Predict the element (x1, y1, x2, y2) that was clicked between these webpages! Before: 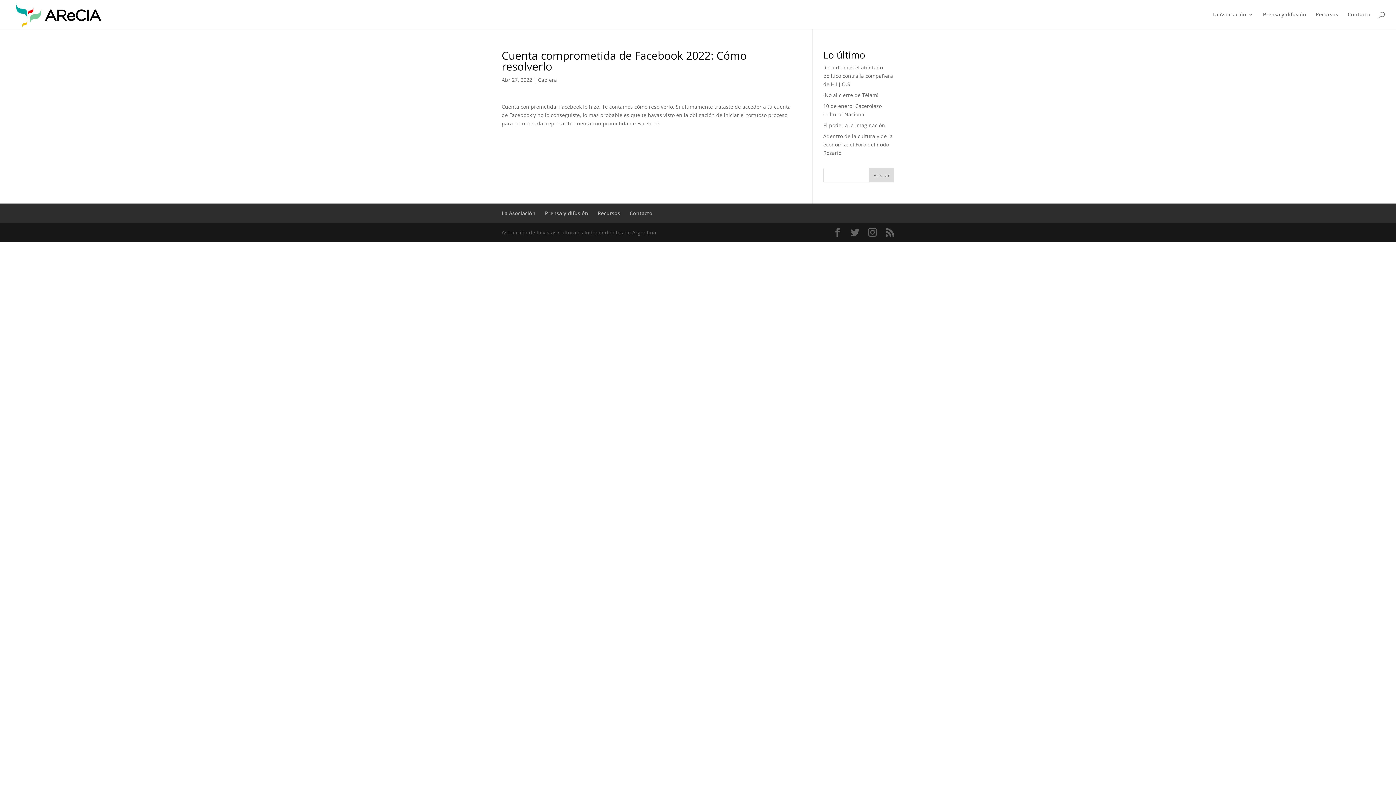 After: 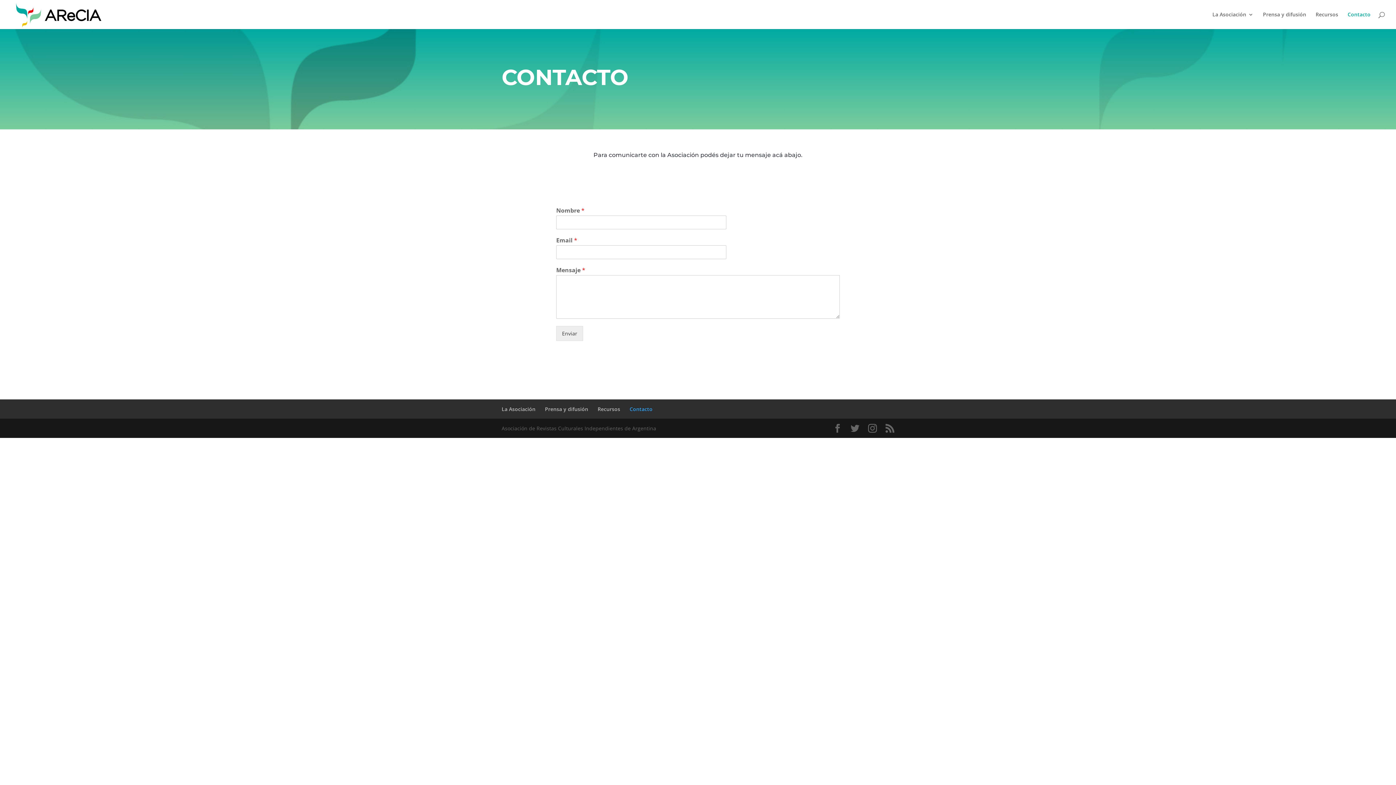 Action: label: Contacto bbox: (629, 209, 652, 216)